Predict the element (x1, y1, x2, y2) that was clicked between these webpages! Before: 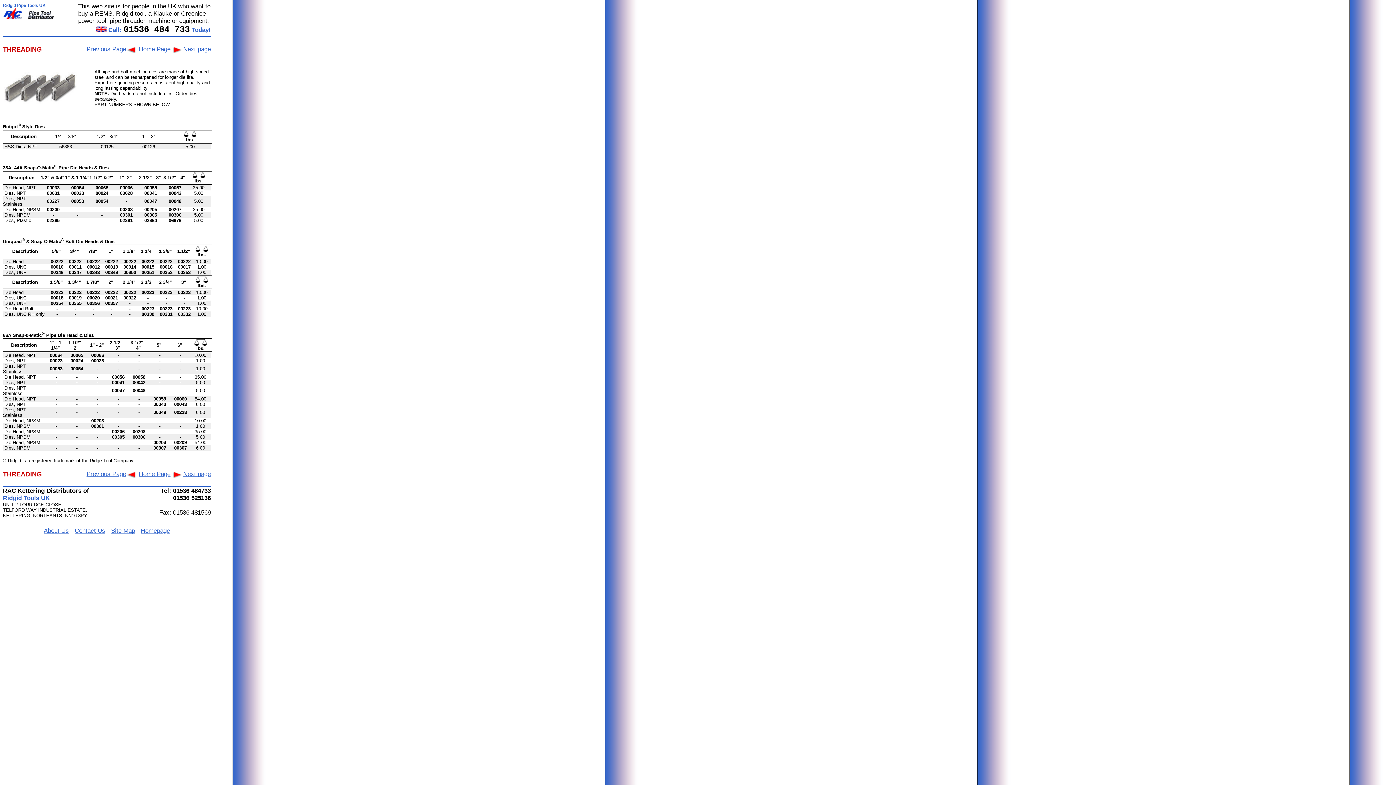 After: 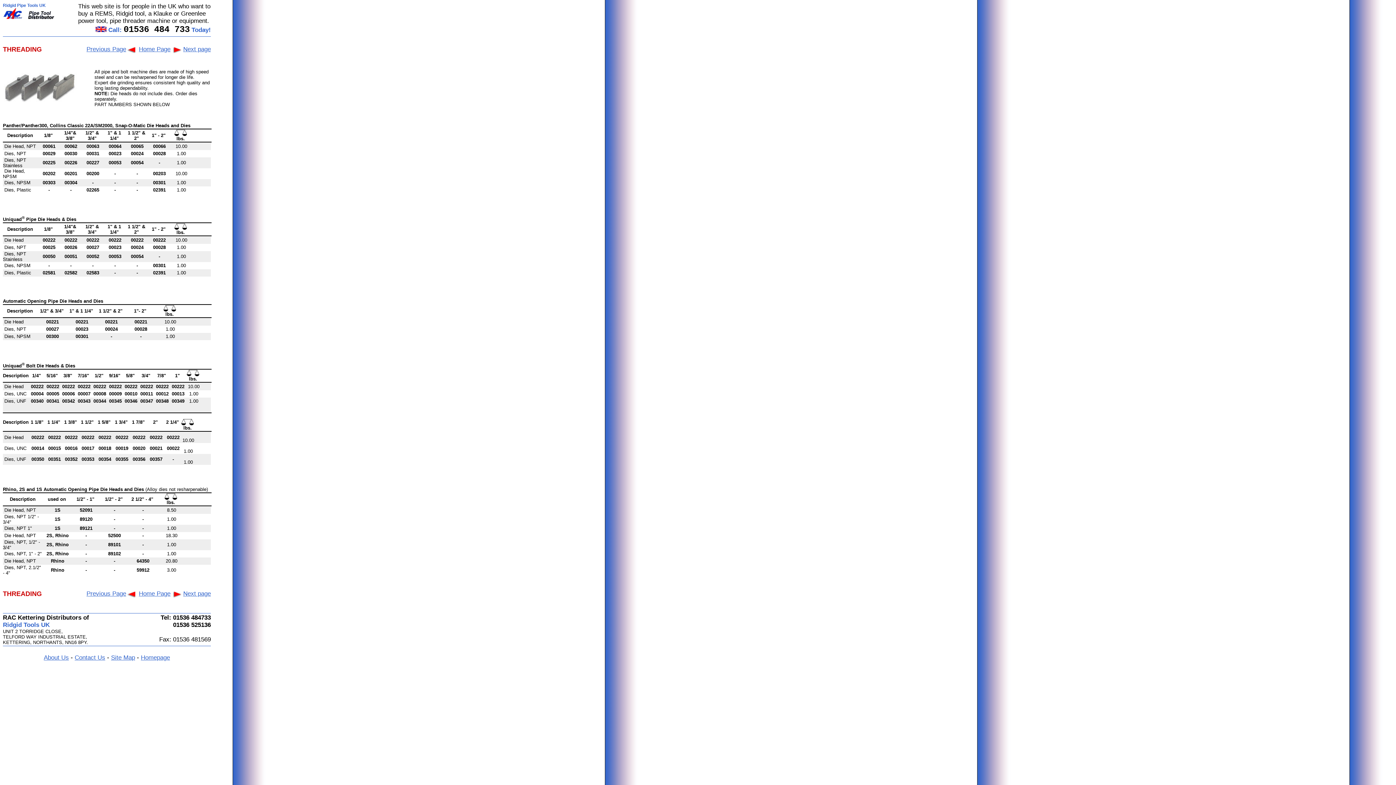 Action: bbox: (86, 45, 126, 52) label: Previous Page